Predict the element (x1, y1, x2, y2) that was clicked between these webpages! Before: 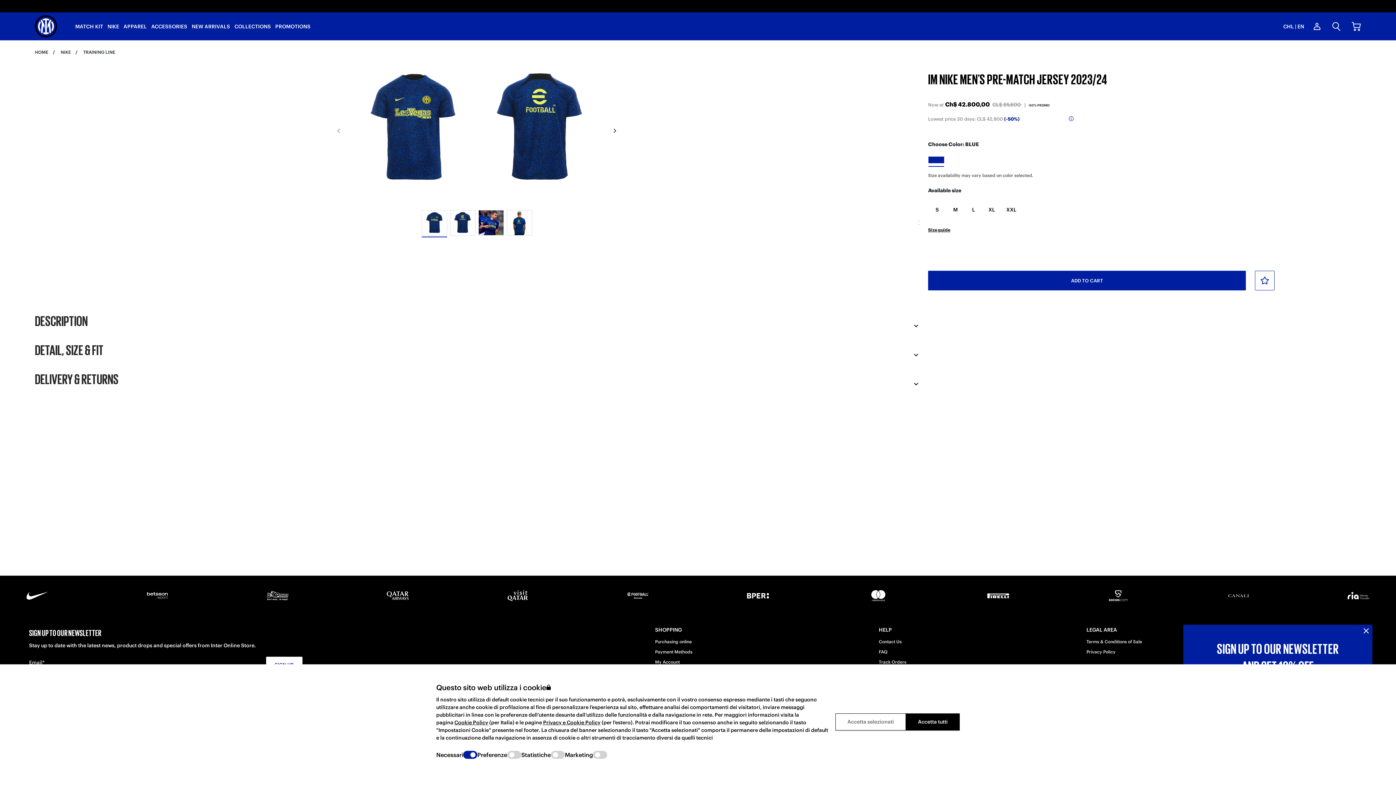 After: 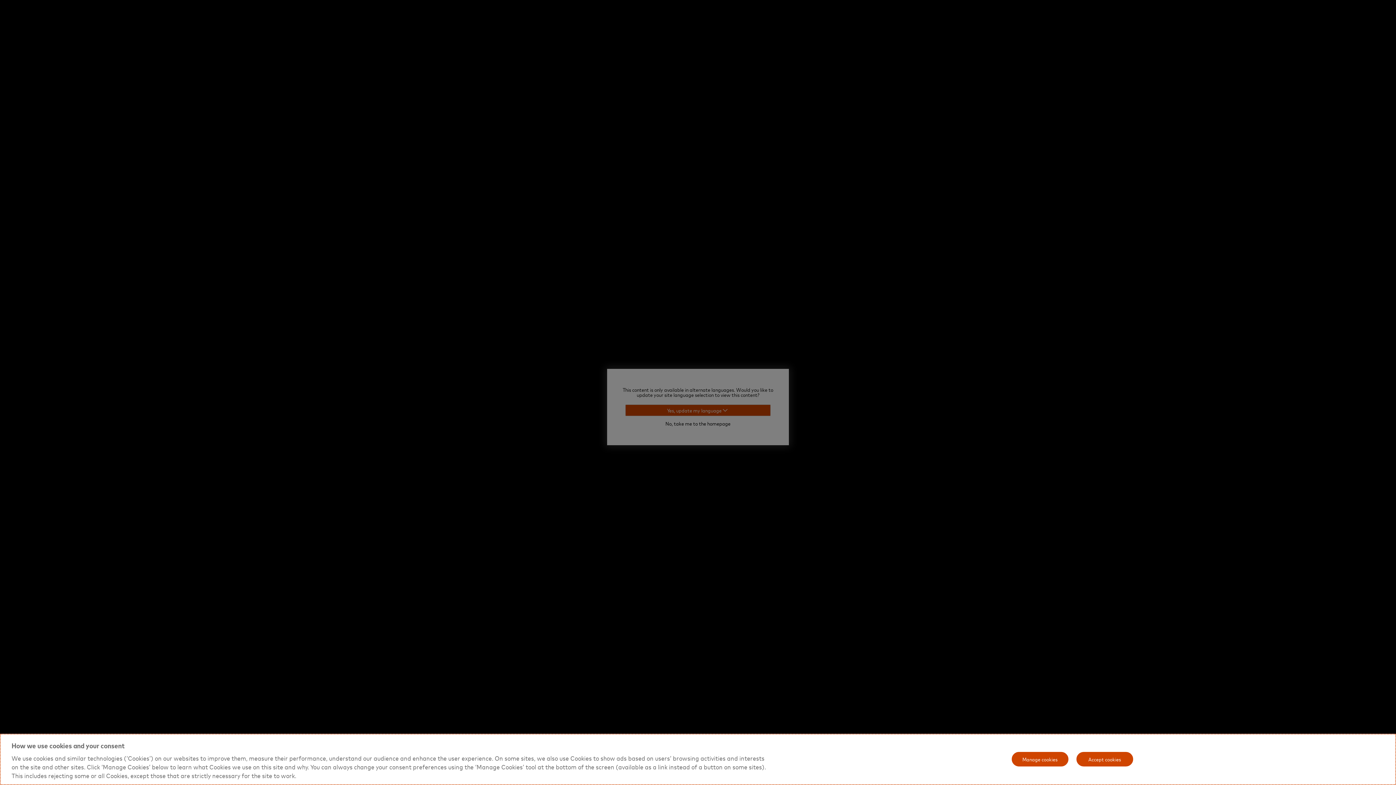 Action: bbox: (864, 590, 892, 601)